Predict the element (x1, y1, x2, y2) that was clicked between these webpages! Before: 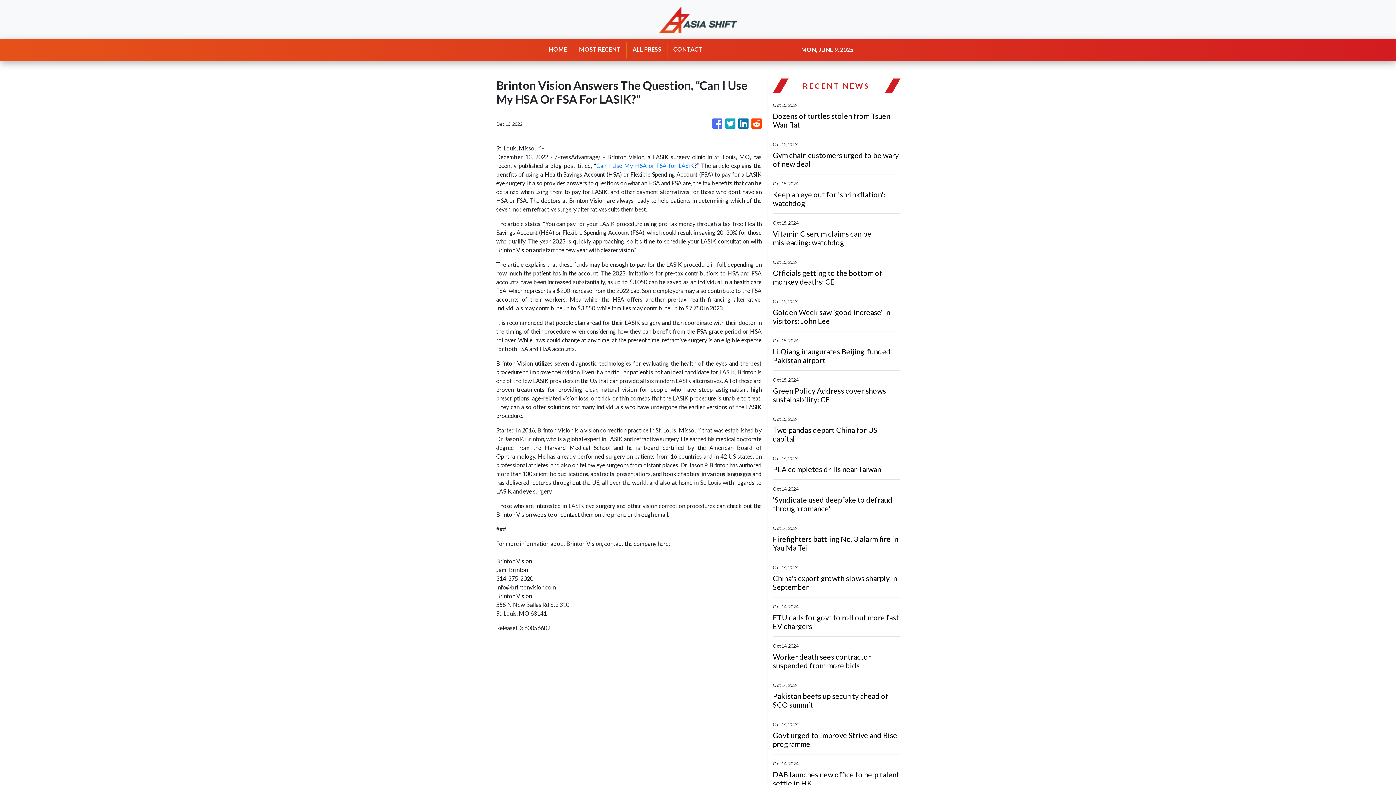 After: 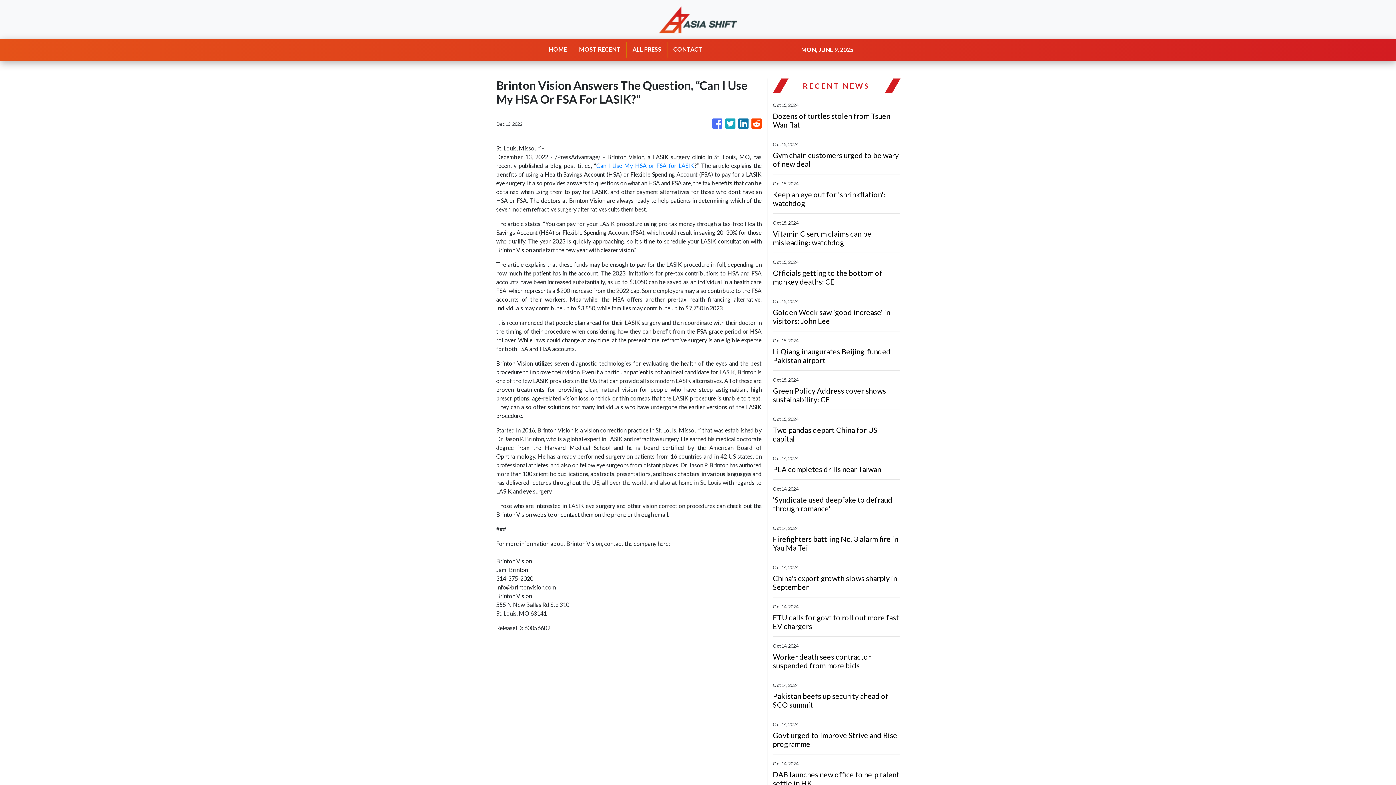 Action: bbox: (712, 114, 722, 132)